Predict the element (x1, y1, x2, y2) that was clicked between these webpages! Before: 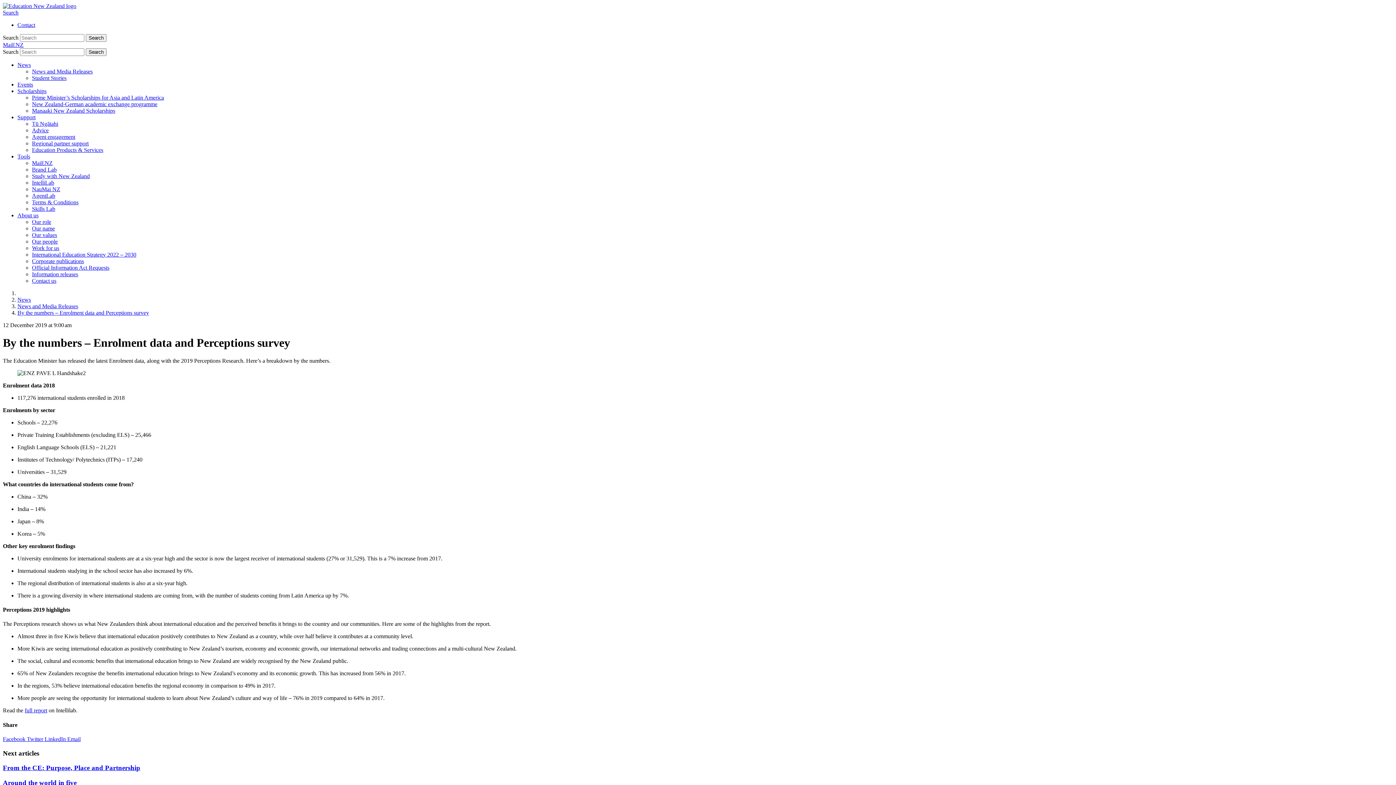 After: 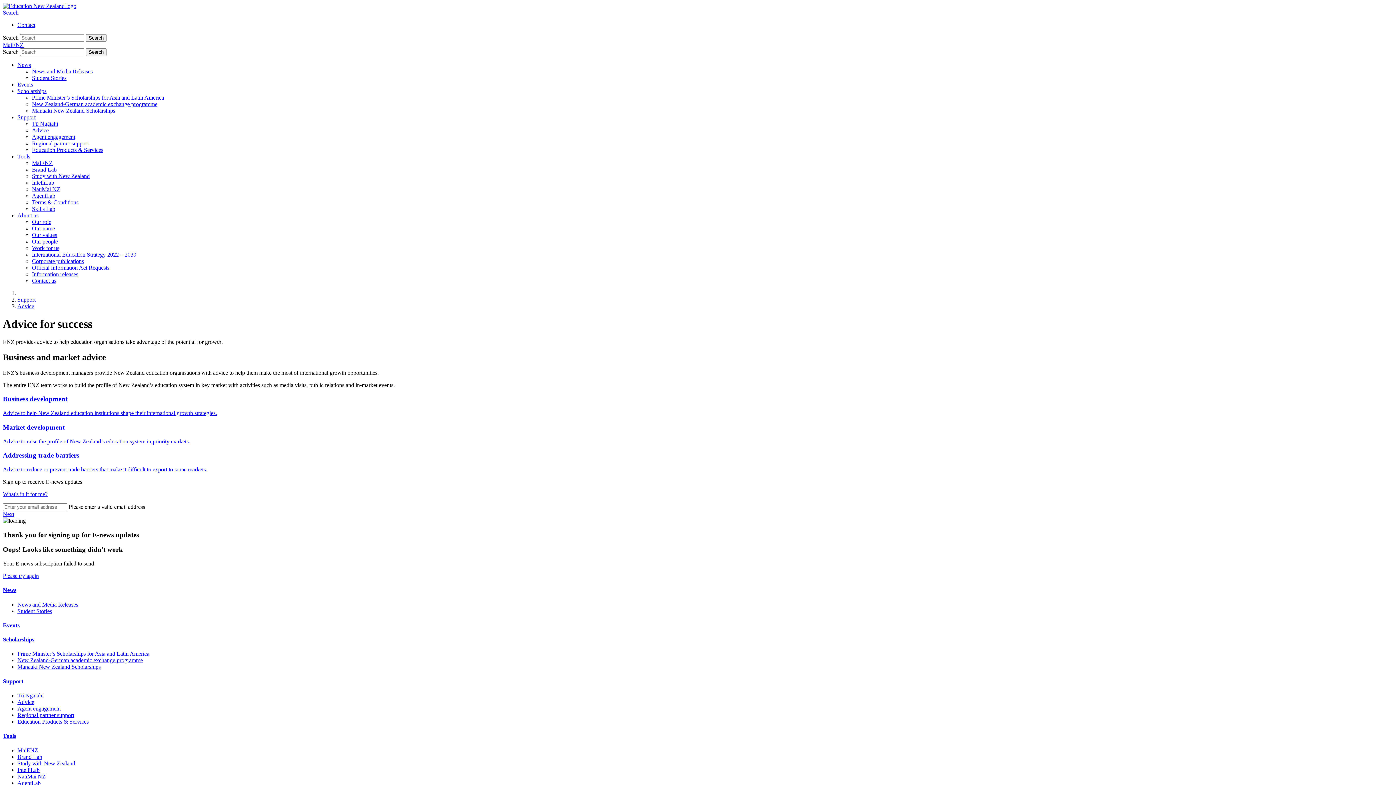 Action: bbox: (32, 127, 48, 133) label: Advice